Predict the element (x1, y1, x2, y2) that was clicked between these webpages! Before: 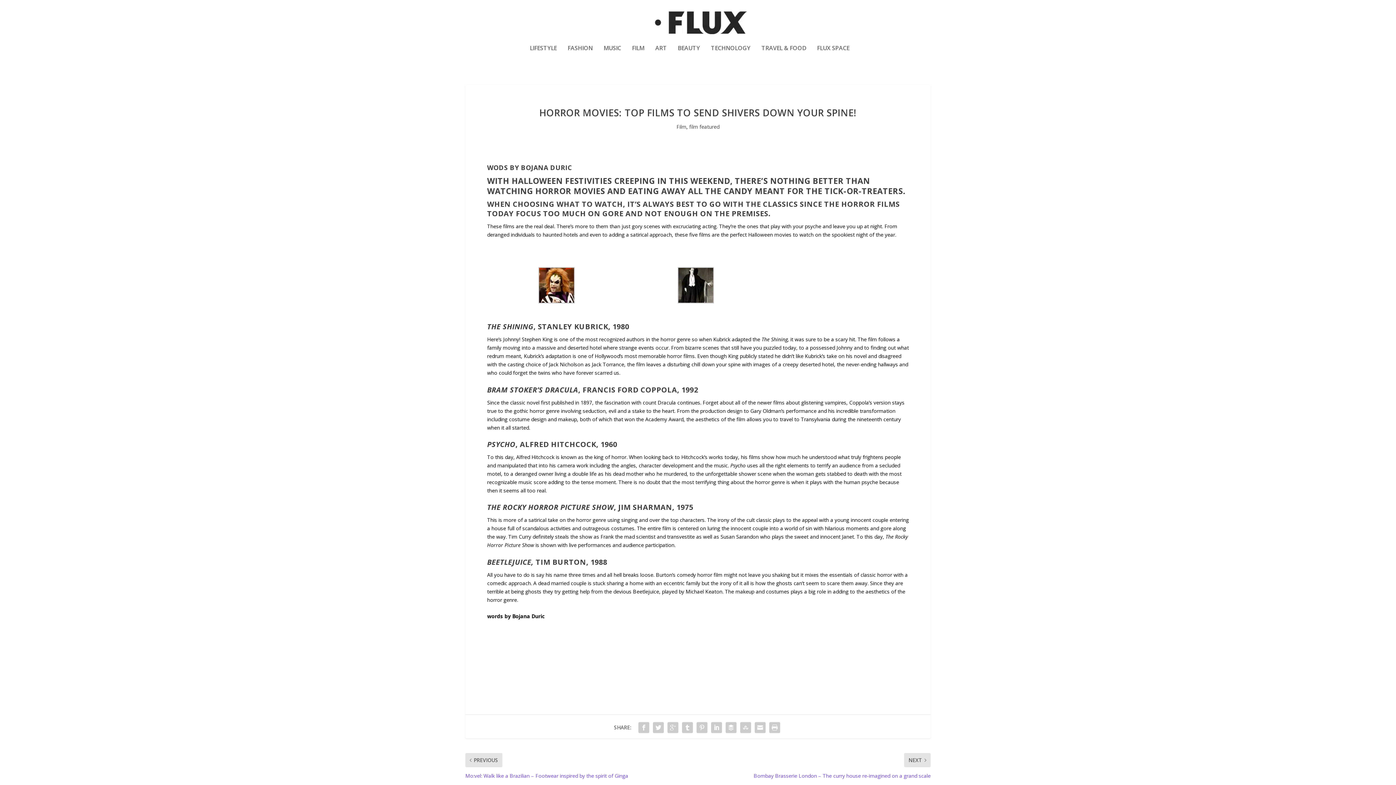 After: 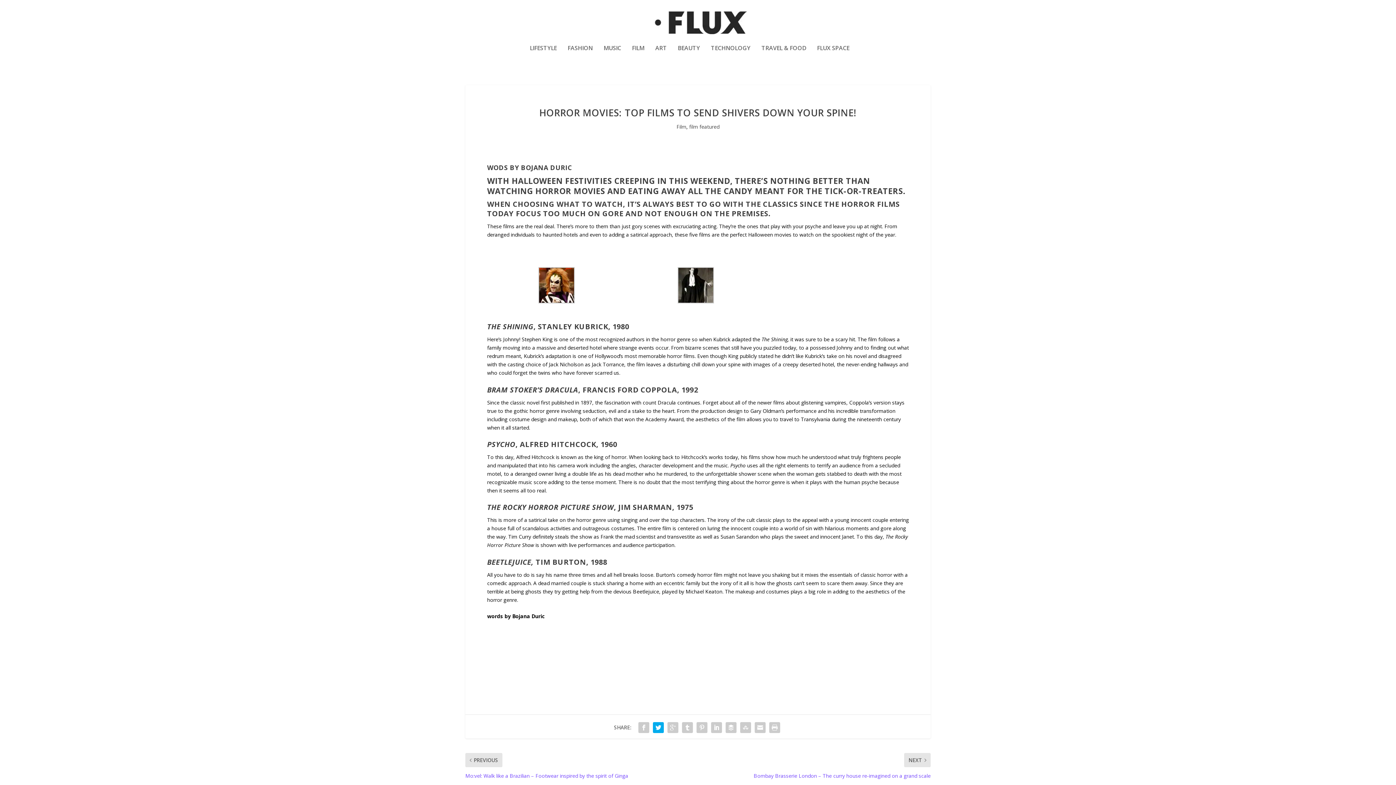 Action: bbox: (651, 720, 665, 735)